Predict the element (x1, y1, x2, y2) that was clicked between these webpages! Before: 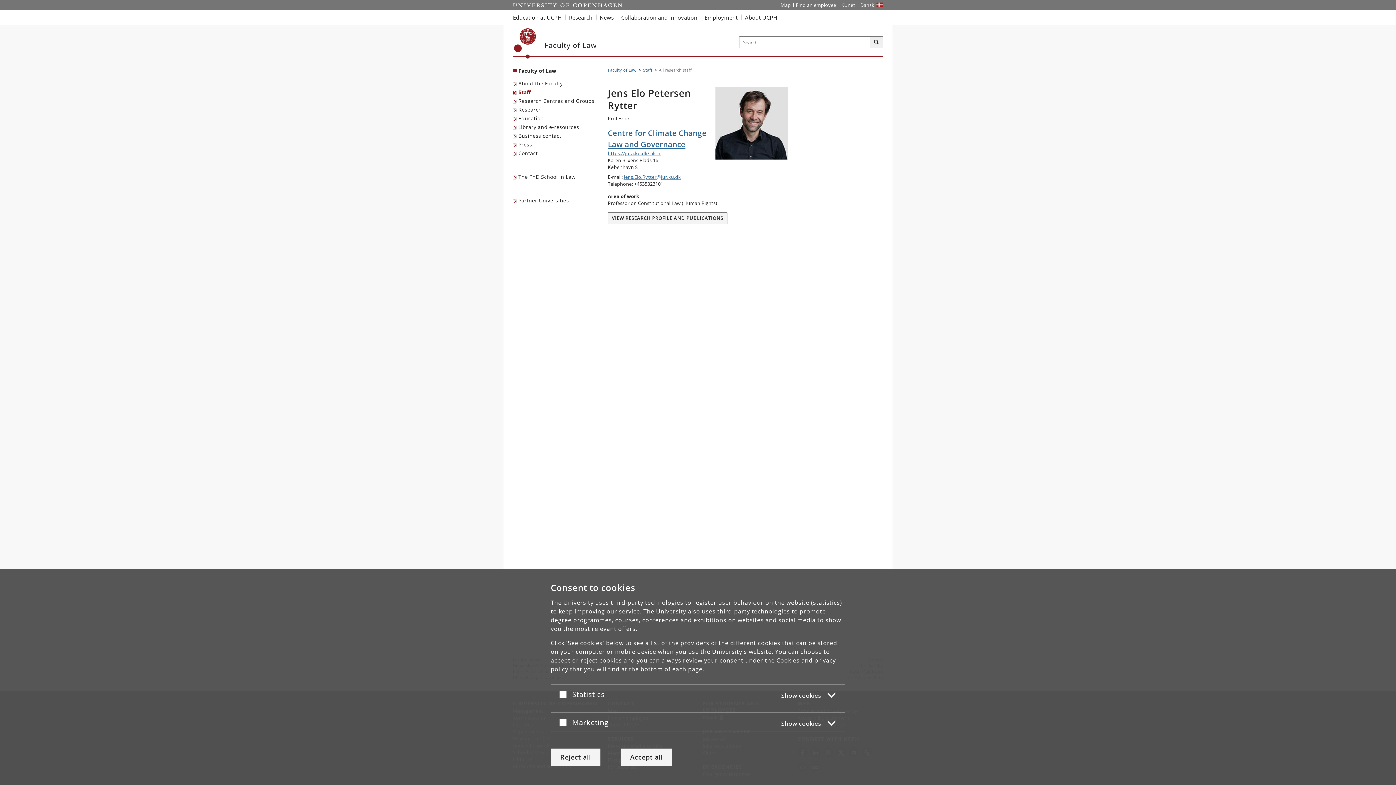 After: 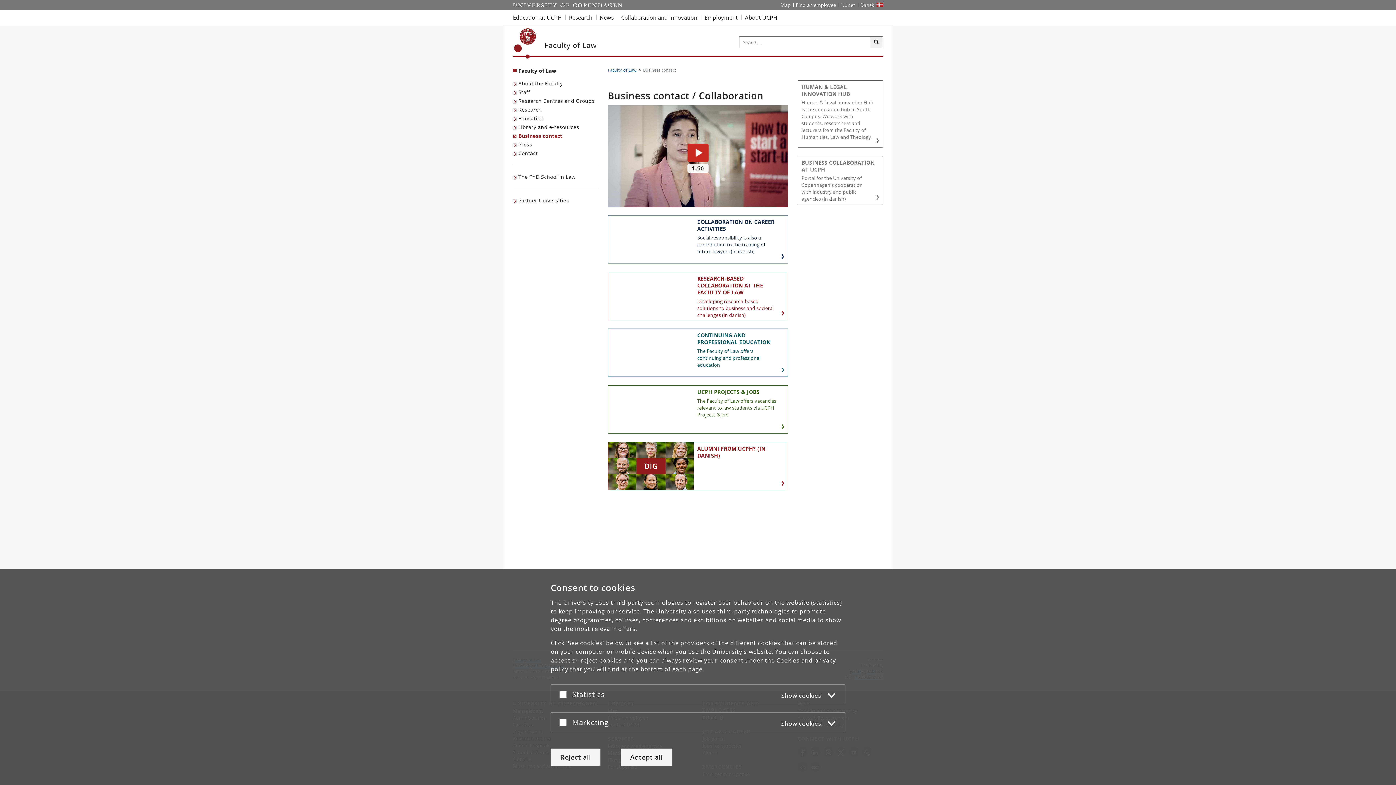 Action: label: Business contact bbox: (513, 131, 563, 140)